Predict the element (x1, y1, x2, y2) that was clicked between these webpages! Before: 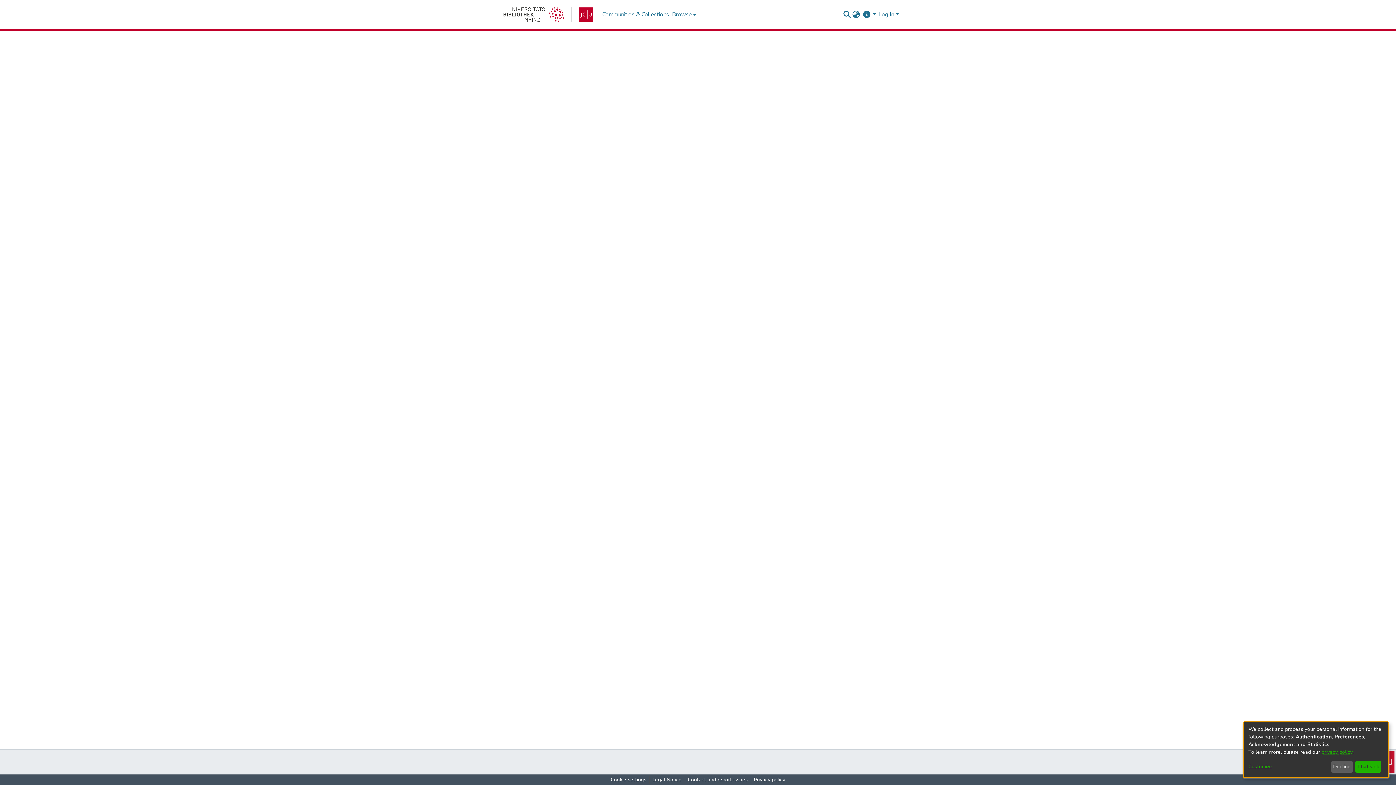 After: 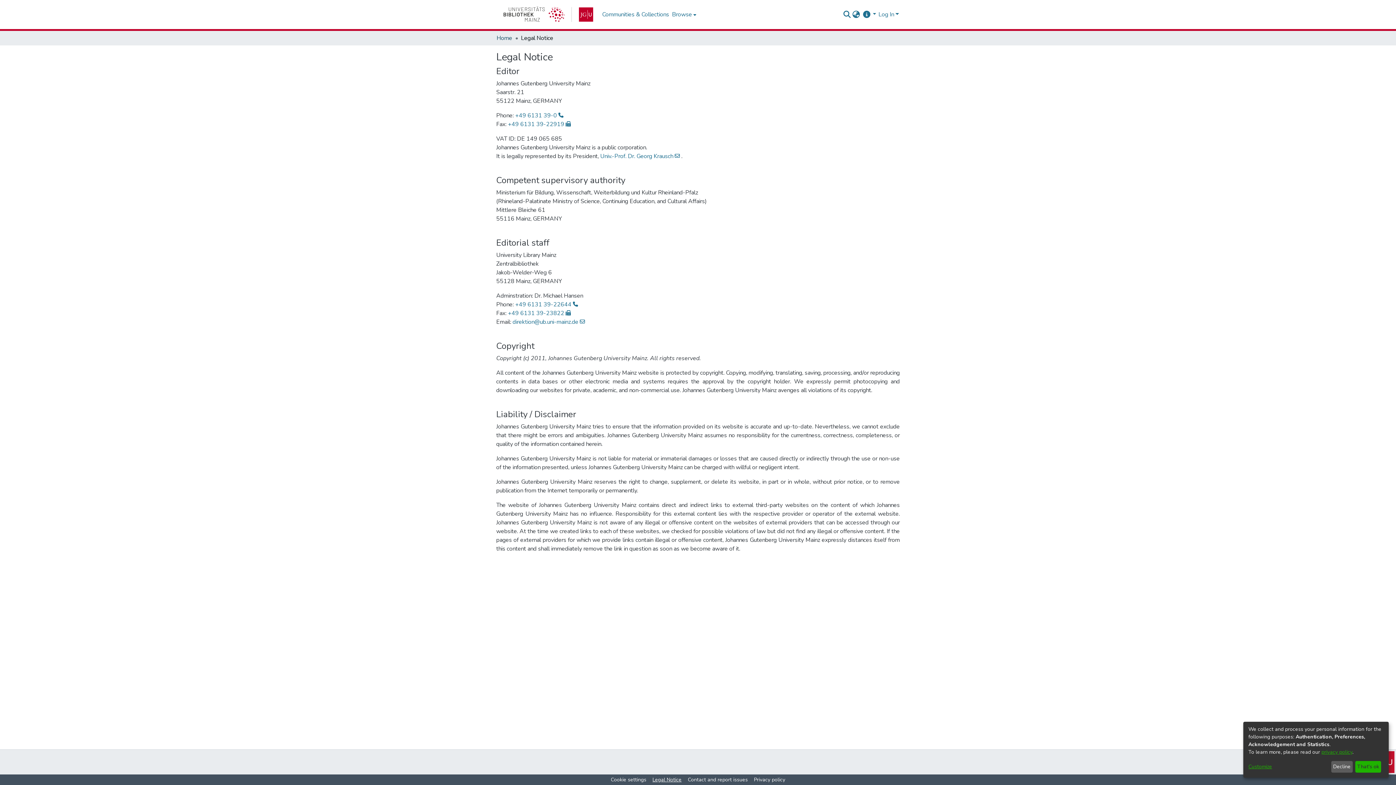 Action: label: Legal Notice bbox: (649, 776, 684, 784)